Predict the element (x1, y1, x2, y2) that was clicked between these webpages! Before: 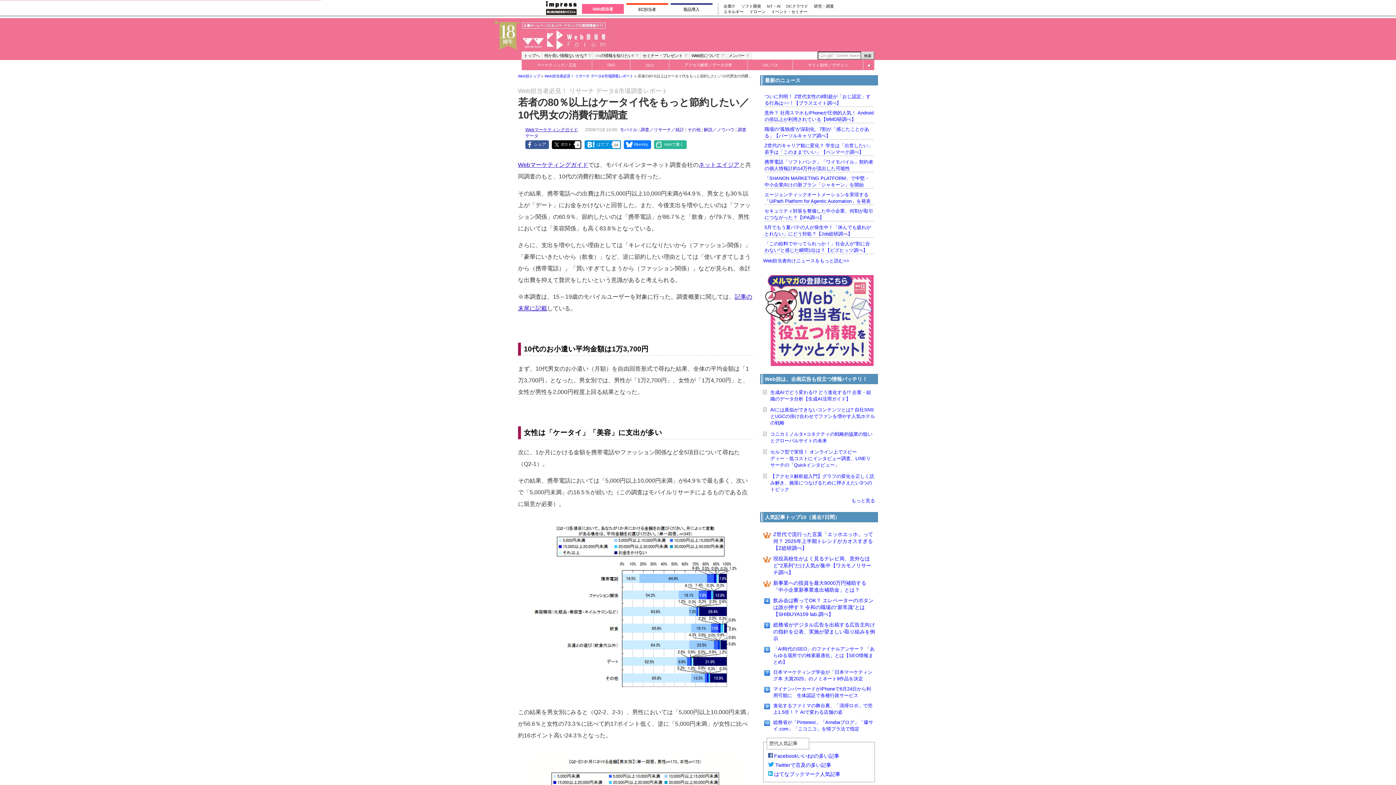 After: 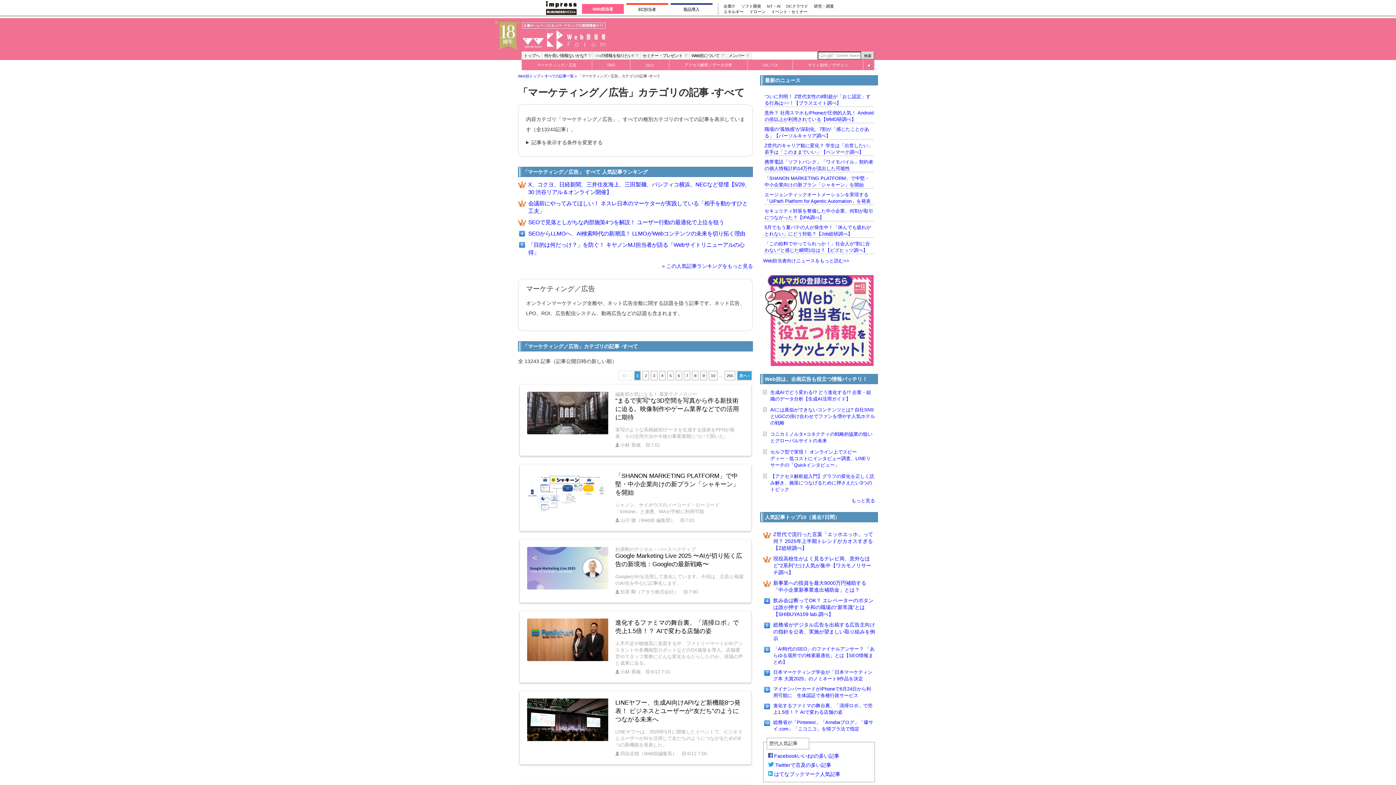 Action: label: マーケティング／広告 bbox: (522, 49, 591, 81)